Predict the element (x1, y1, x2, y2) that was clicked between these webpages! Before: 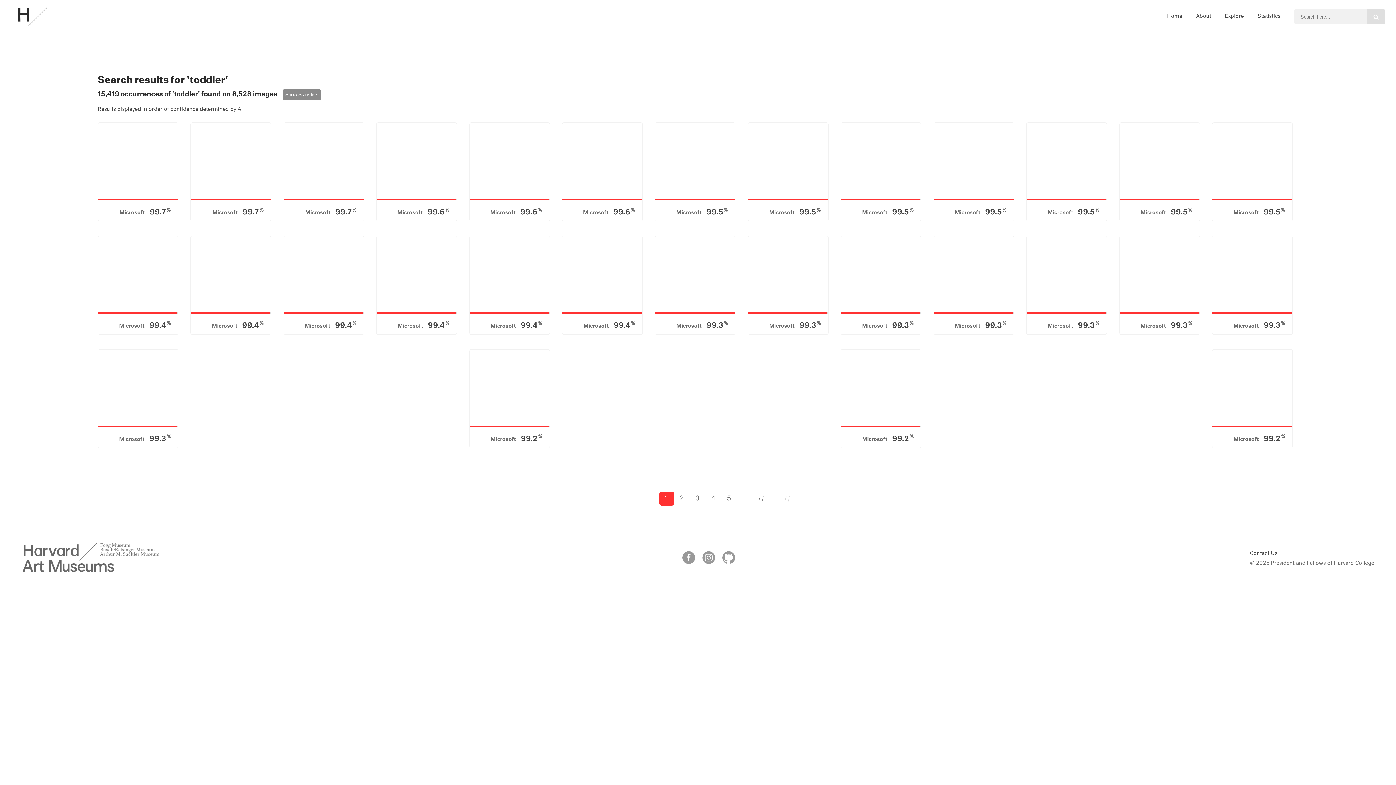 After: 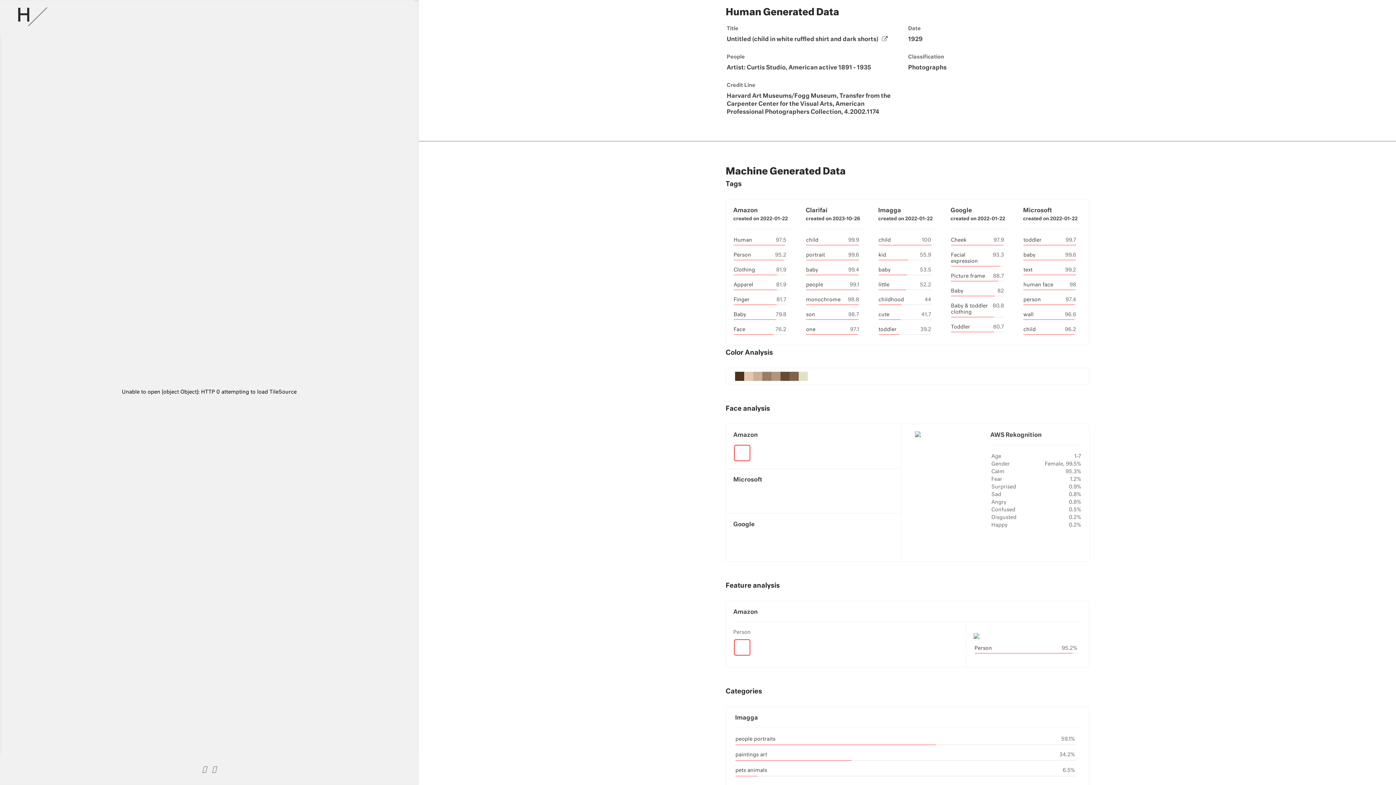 Action: label: Microsoft 99.7%
Untitled (child in white ruffled shirt and dark shorts)
Curtis Studio bbox: (283, 122, 369, 221)